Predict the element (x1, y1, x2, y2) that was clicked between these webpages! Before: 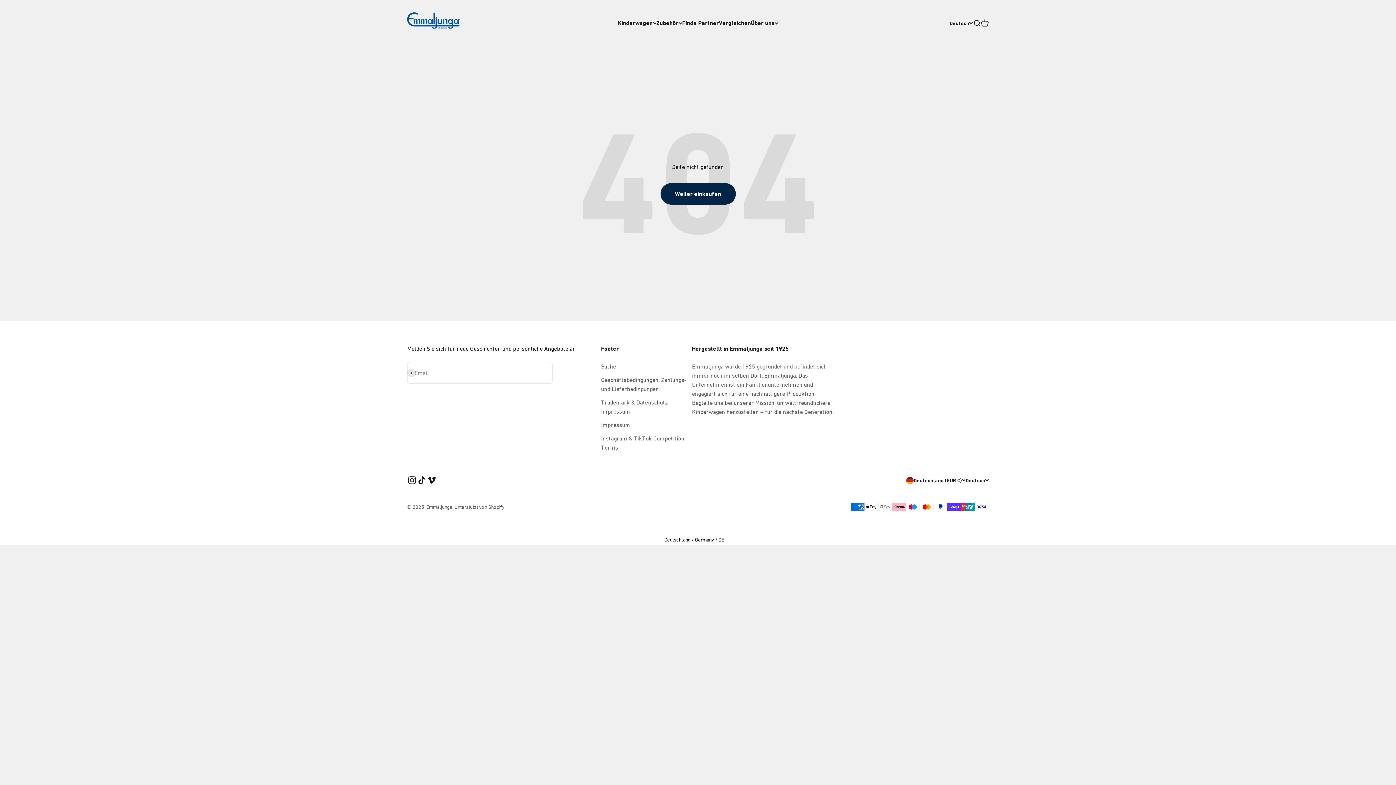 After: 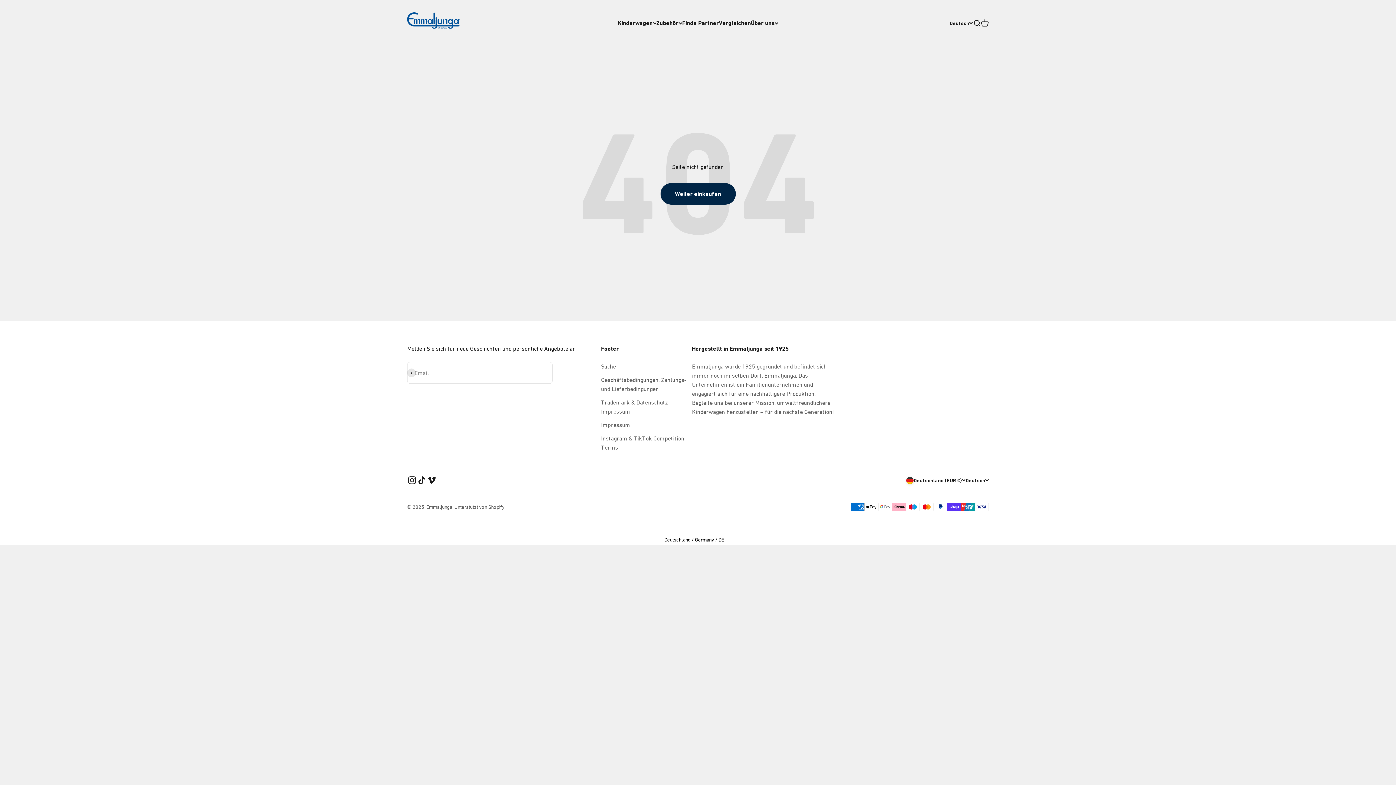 Action: label: Folgen Sie Vimeo bbox: (426, 475, 436, 485)